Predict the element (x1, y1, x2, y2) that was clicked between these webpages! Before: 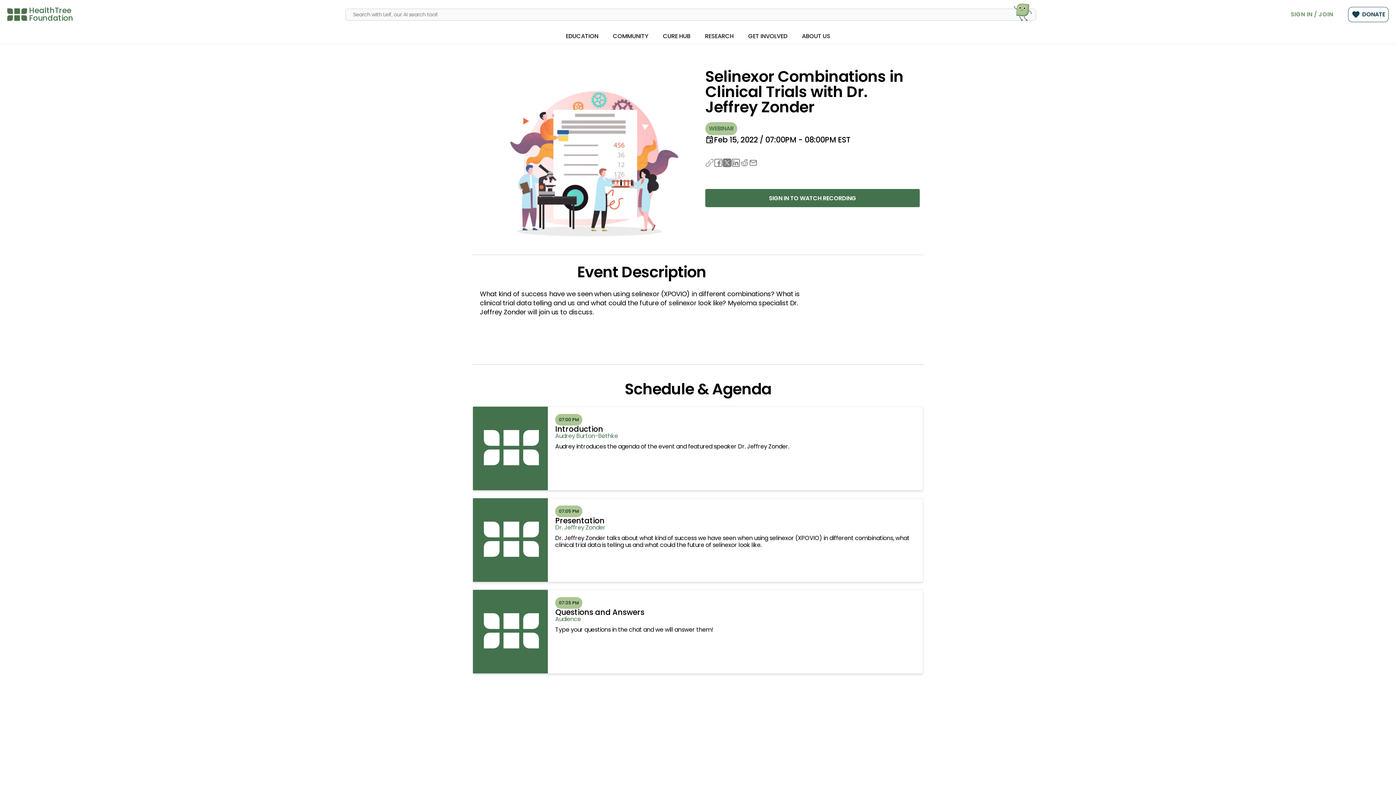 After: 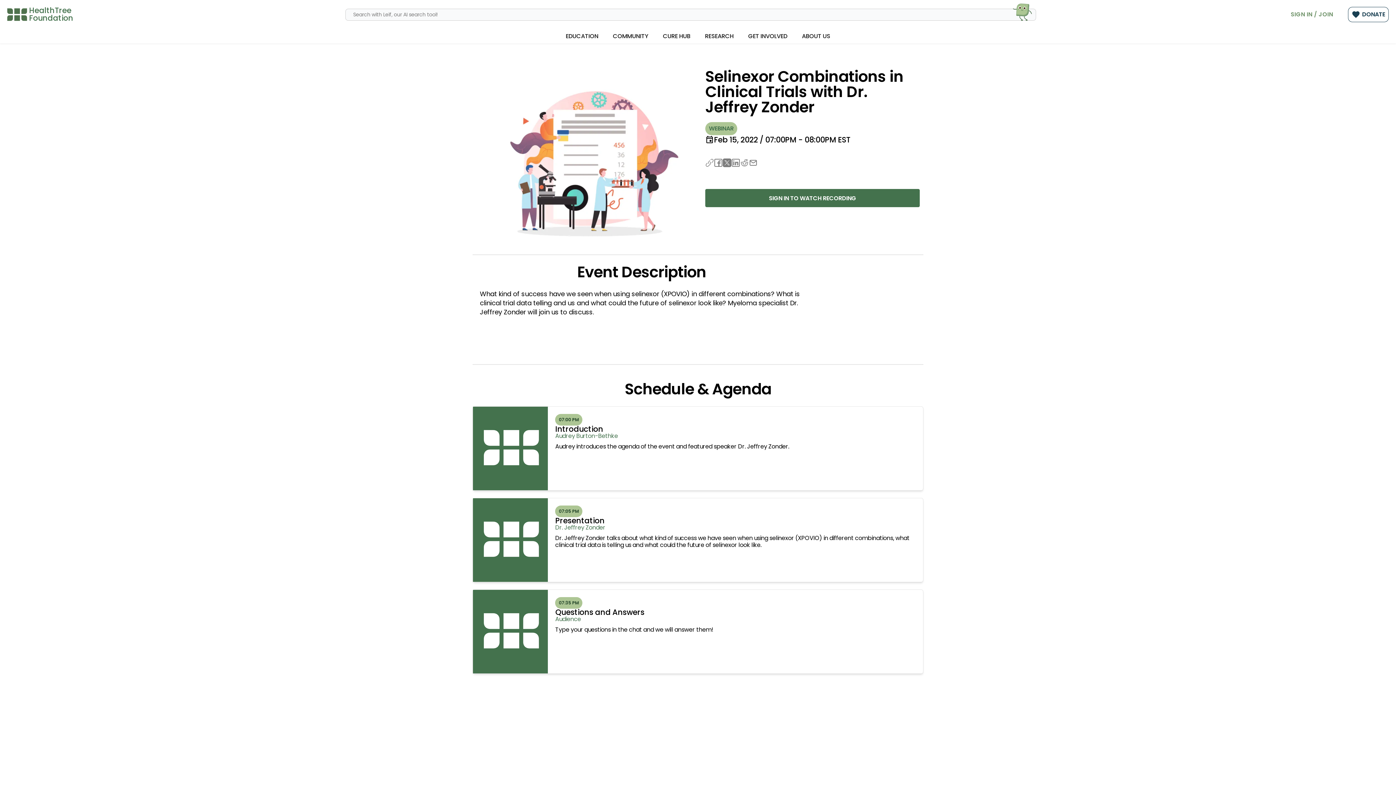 Action: bbox: (749, 158, 757, 167)